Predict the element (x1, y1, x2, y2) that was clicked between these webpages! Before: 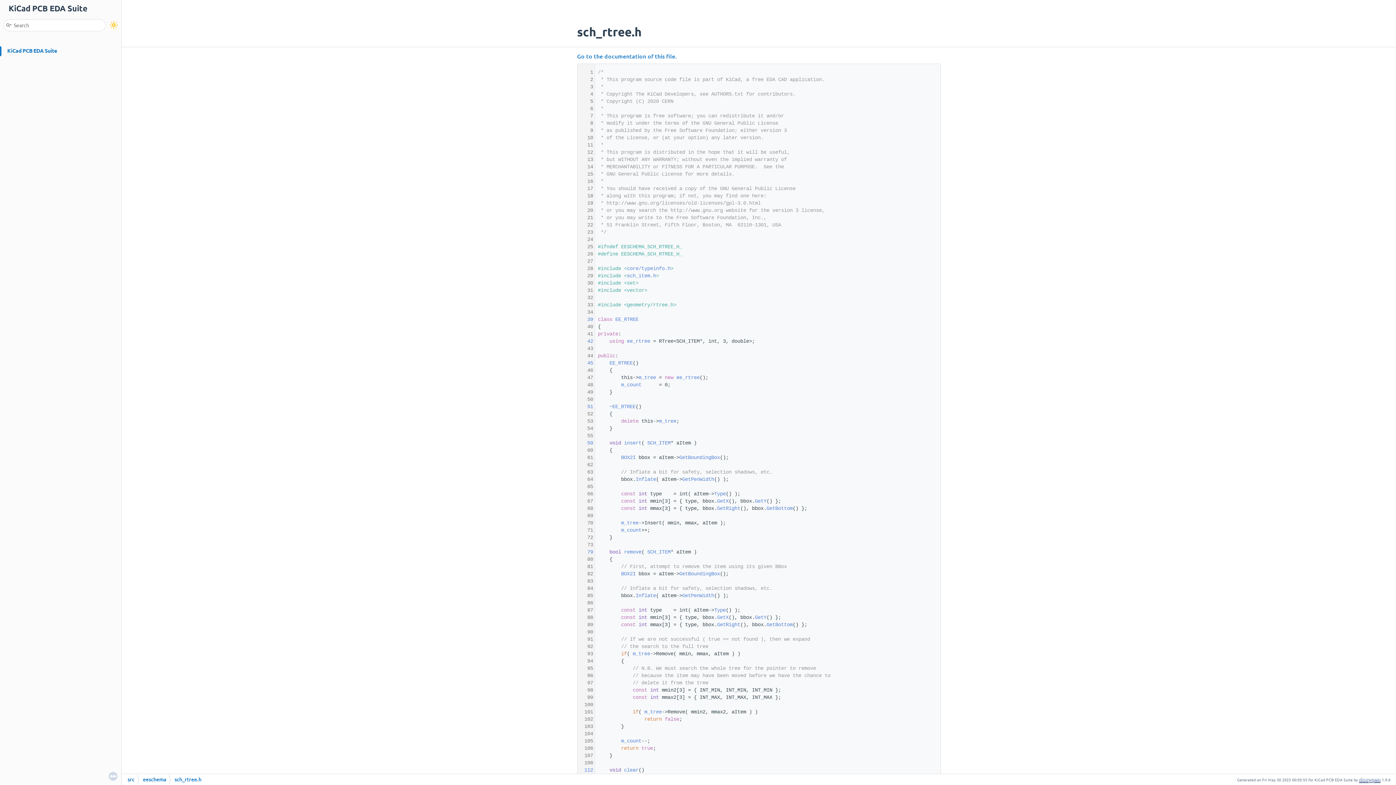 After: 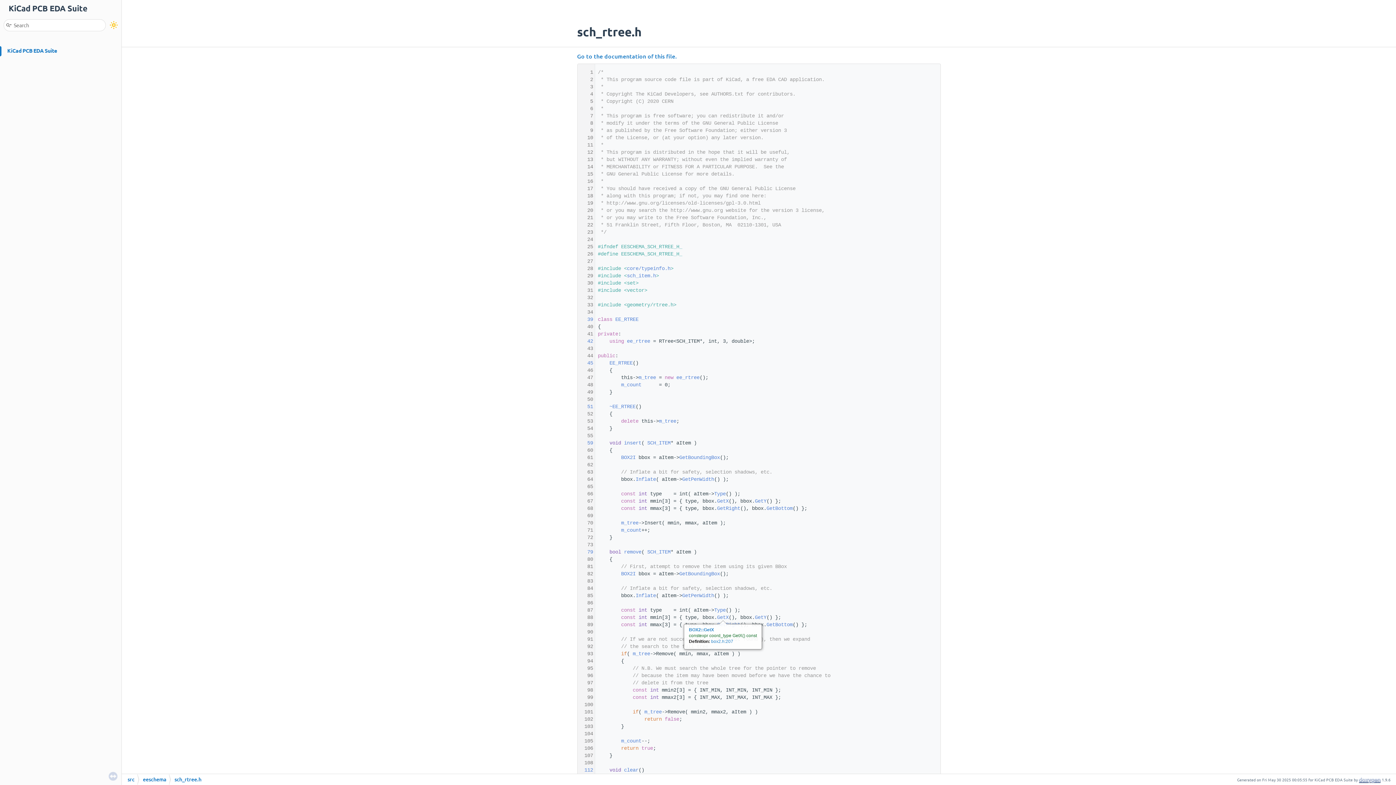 Action: label: GetX bbox: (717, 614, 728, 620)